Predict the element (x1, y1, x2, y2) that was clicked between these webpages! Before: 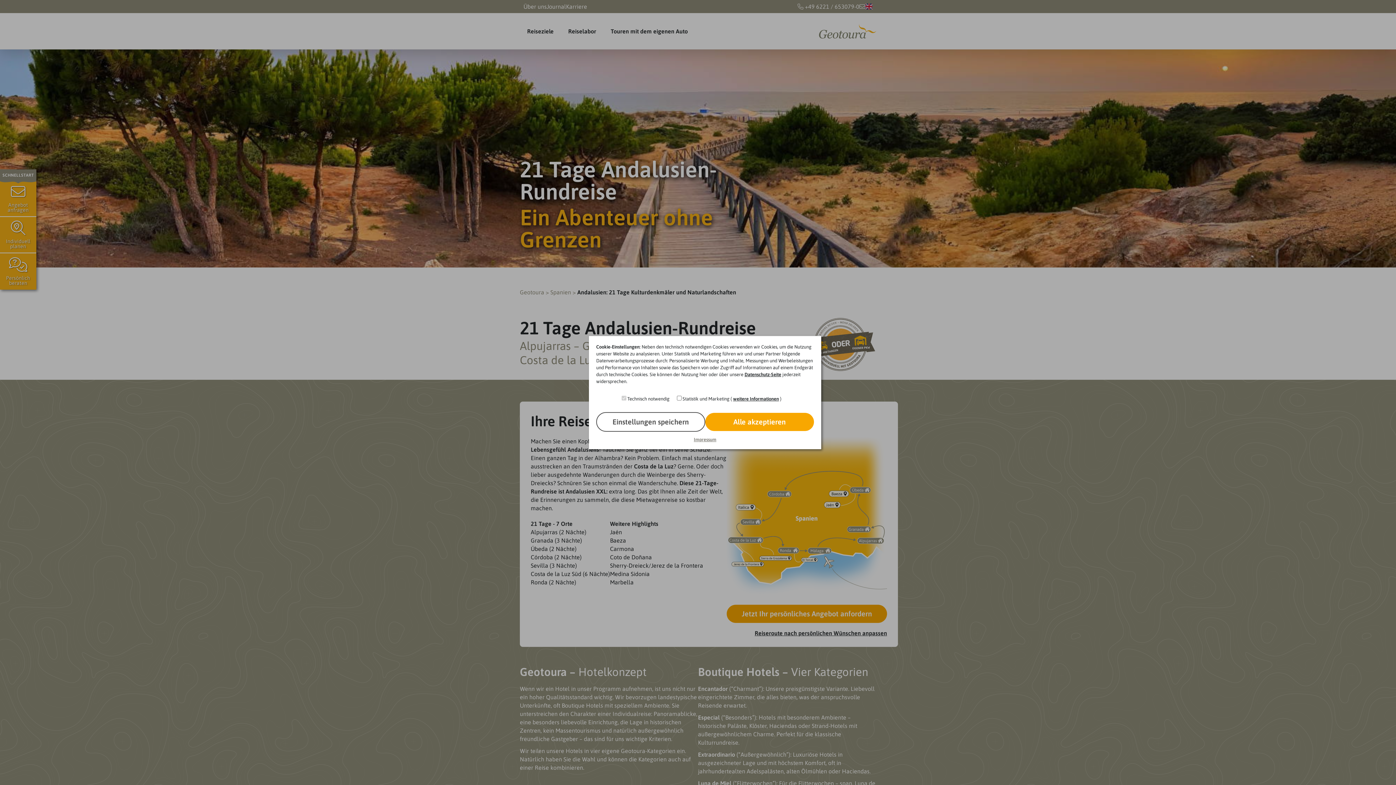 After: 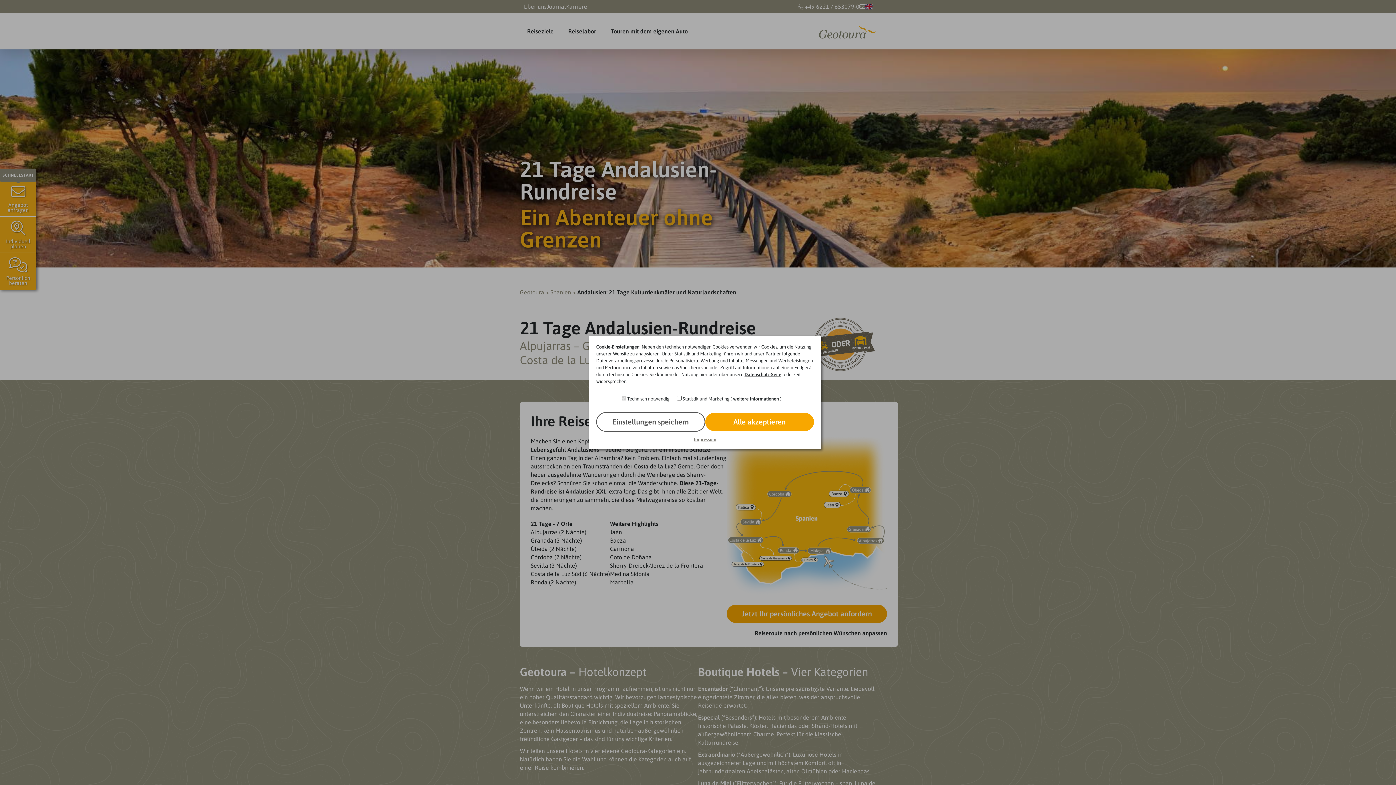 Action: label: weitere Informationen bbox: (733, 396, 779, 401)